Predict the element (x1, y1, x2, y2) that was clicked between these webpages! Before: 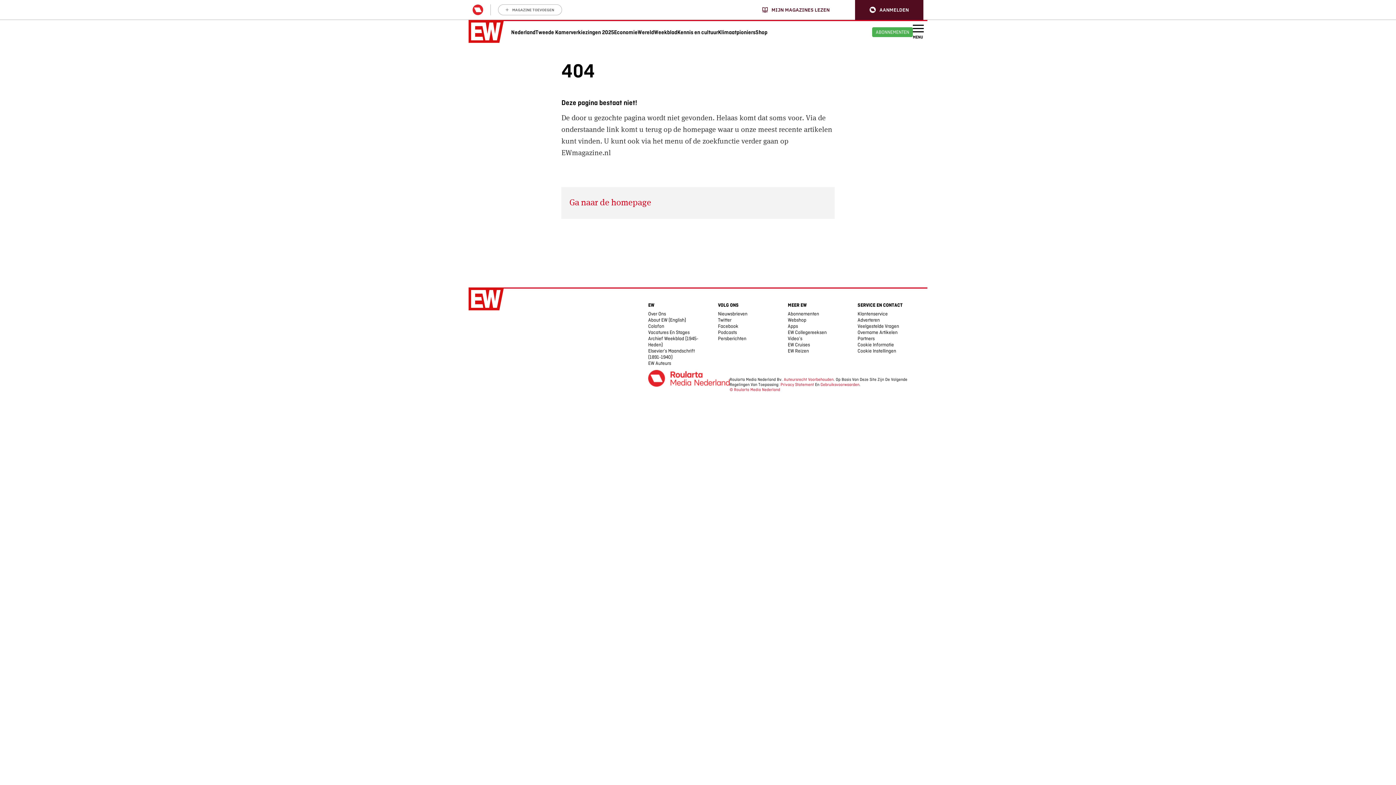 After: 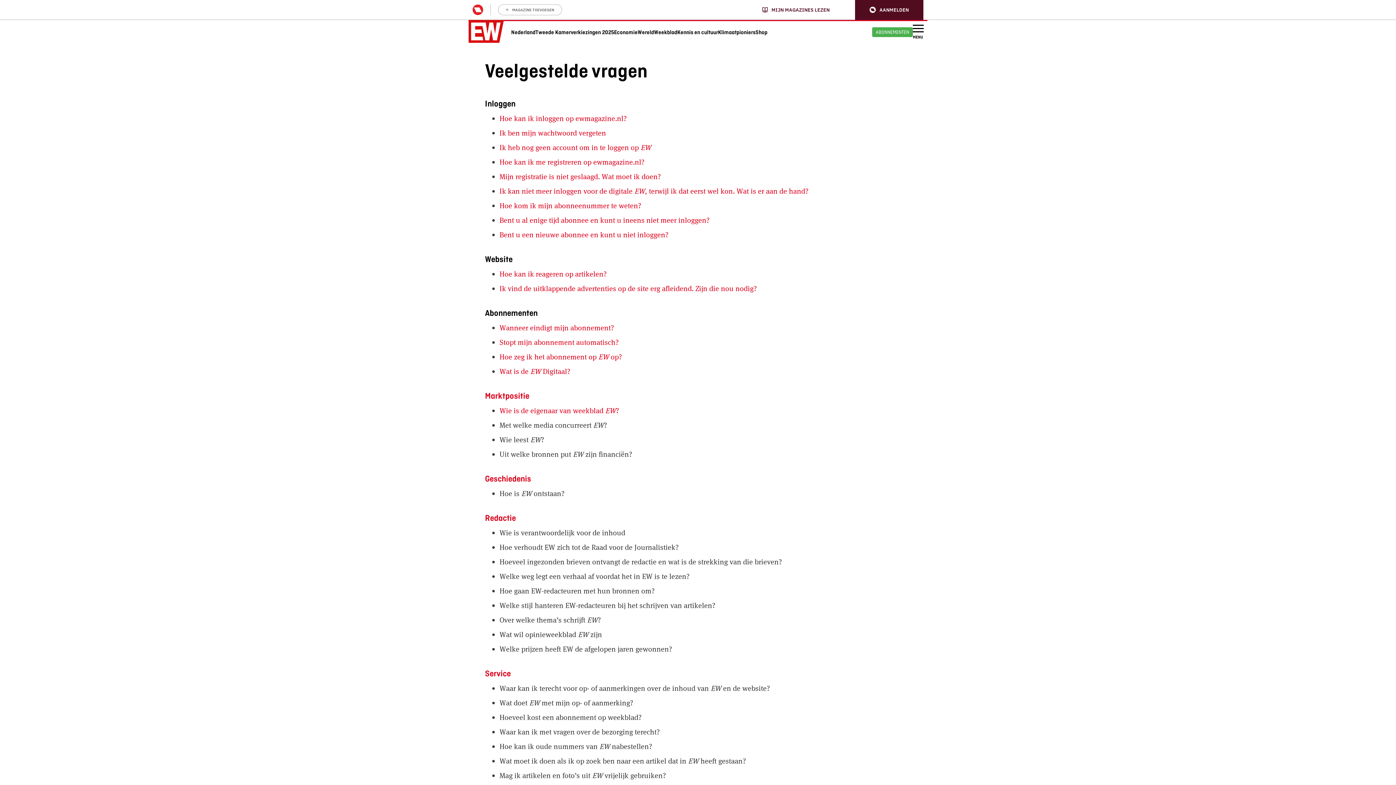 Action: label: Veelgestelde Vragen bbox: (857, 323, 899, 329)